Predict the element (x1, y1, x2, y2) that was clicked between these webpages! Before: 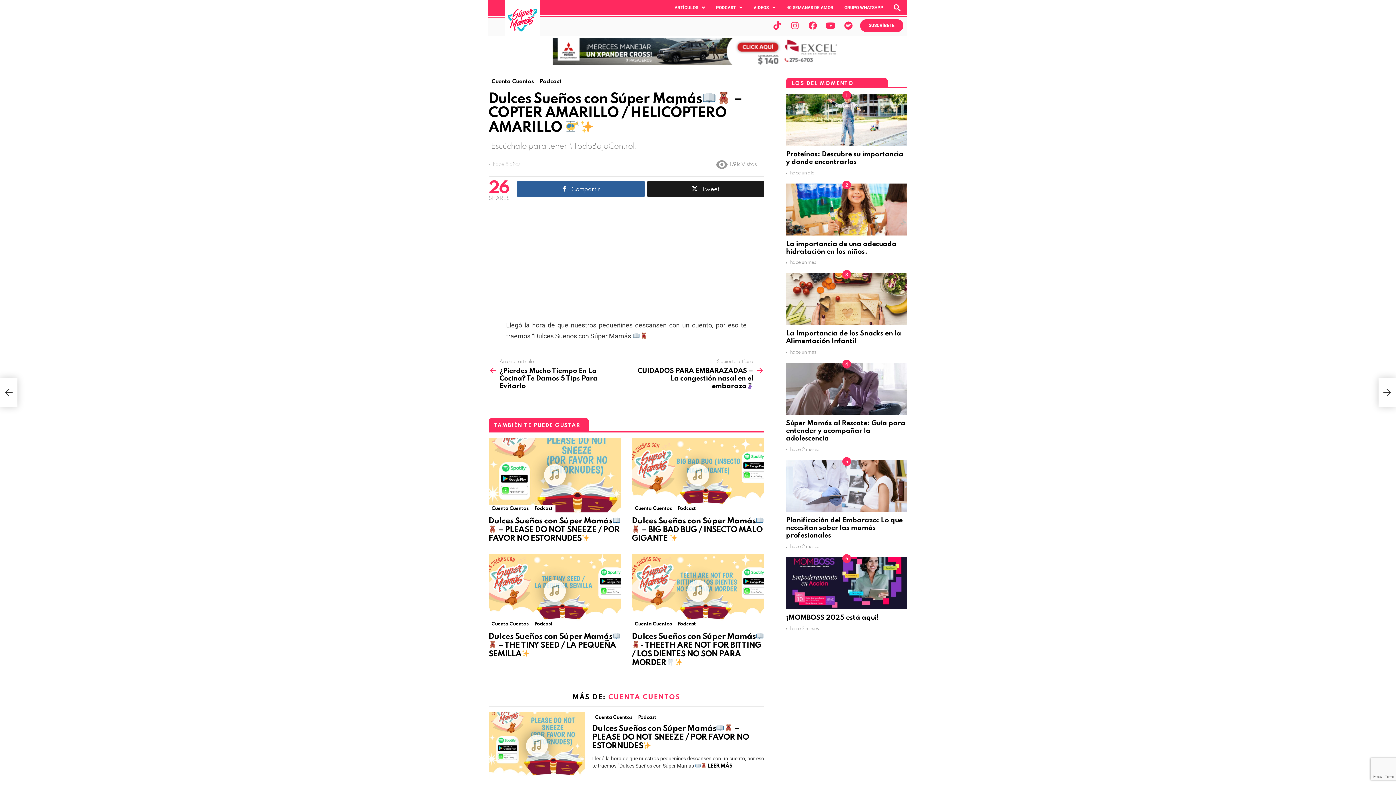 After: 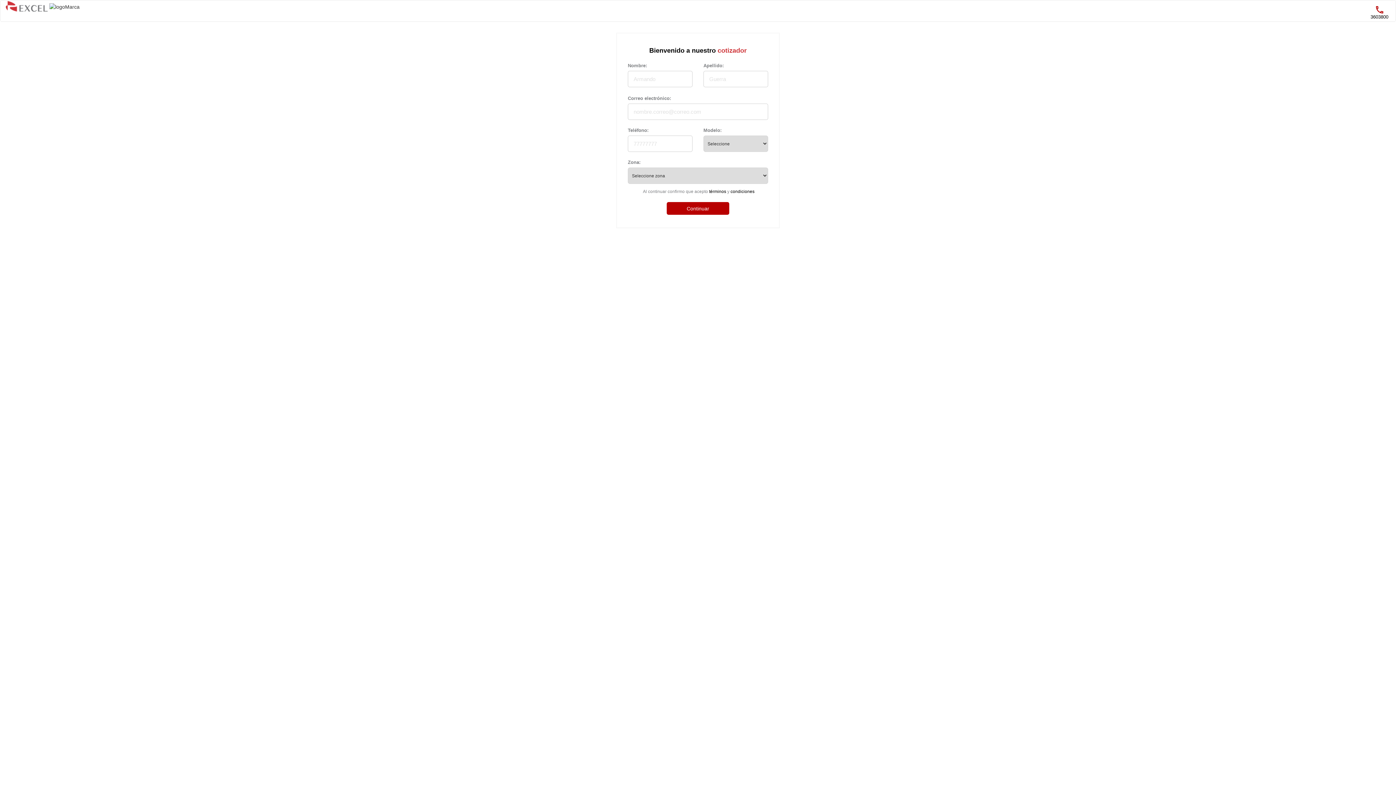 Action: bbox: (552, 60, 843, 66) label: MITSUBISHI_XpanderCross 970x90px